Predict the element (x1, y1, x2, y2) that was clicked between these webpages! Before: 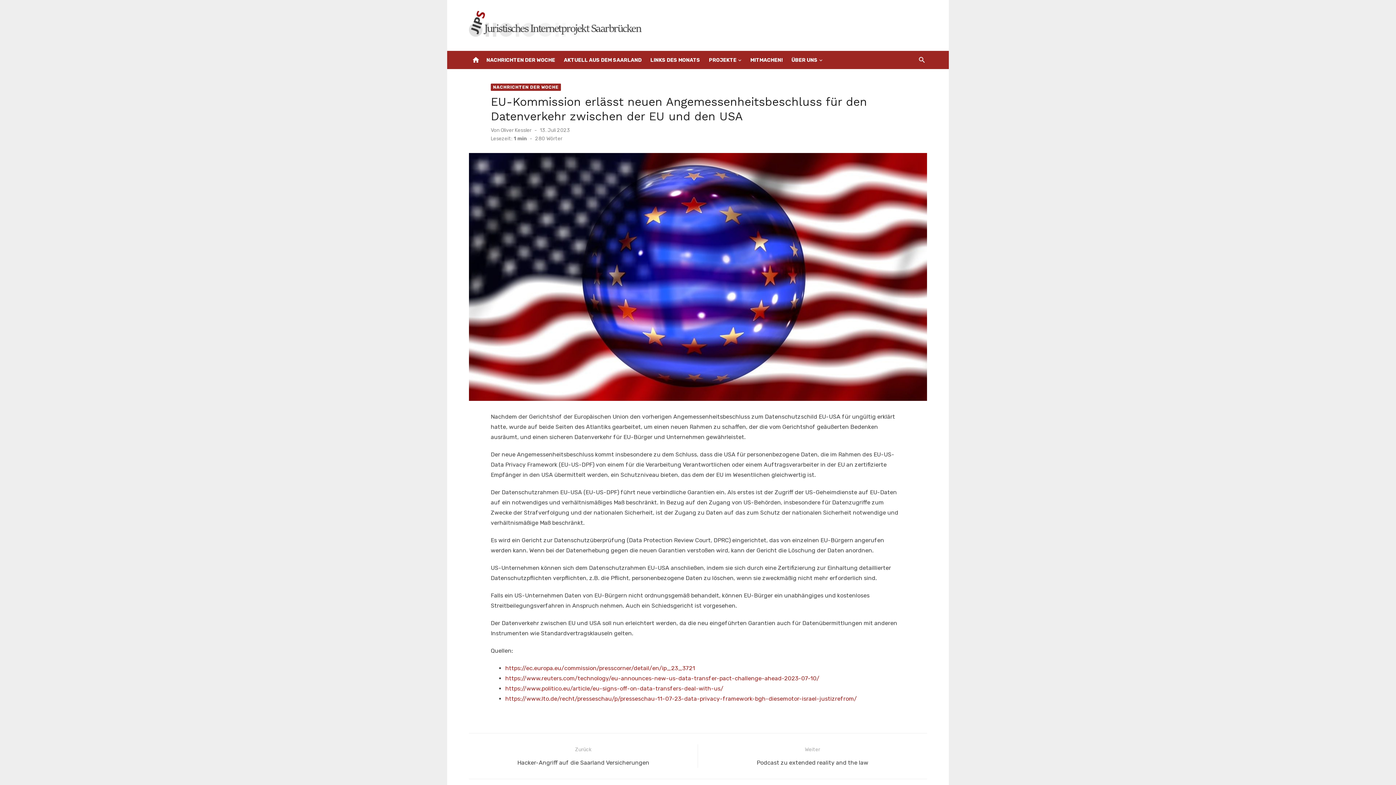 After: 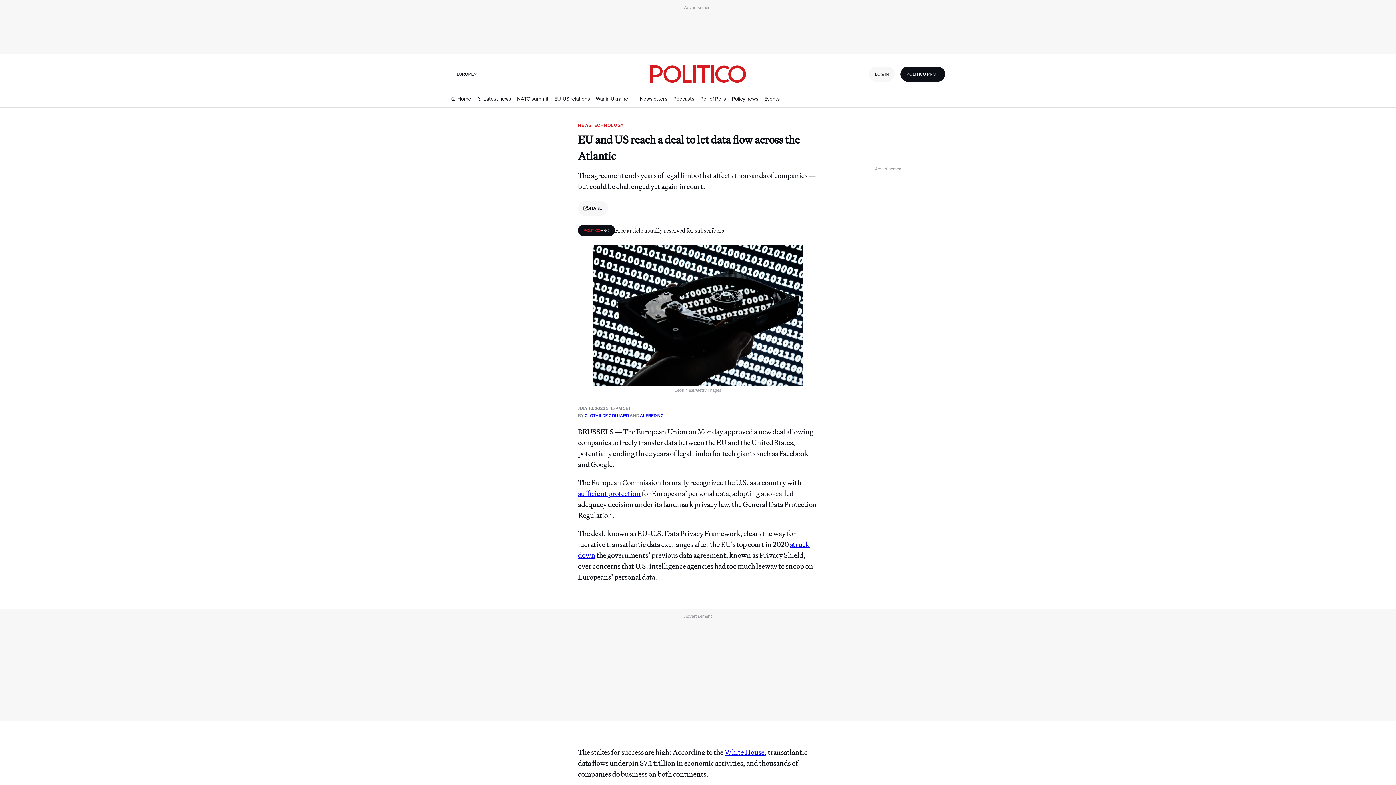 Action: label: https://www.politico.eu/article/eu-signs-off-on-data-transfers-deal-with-us/ bbox: (505, 685, 723, 692)